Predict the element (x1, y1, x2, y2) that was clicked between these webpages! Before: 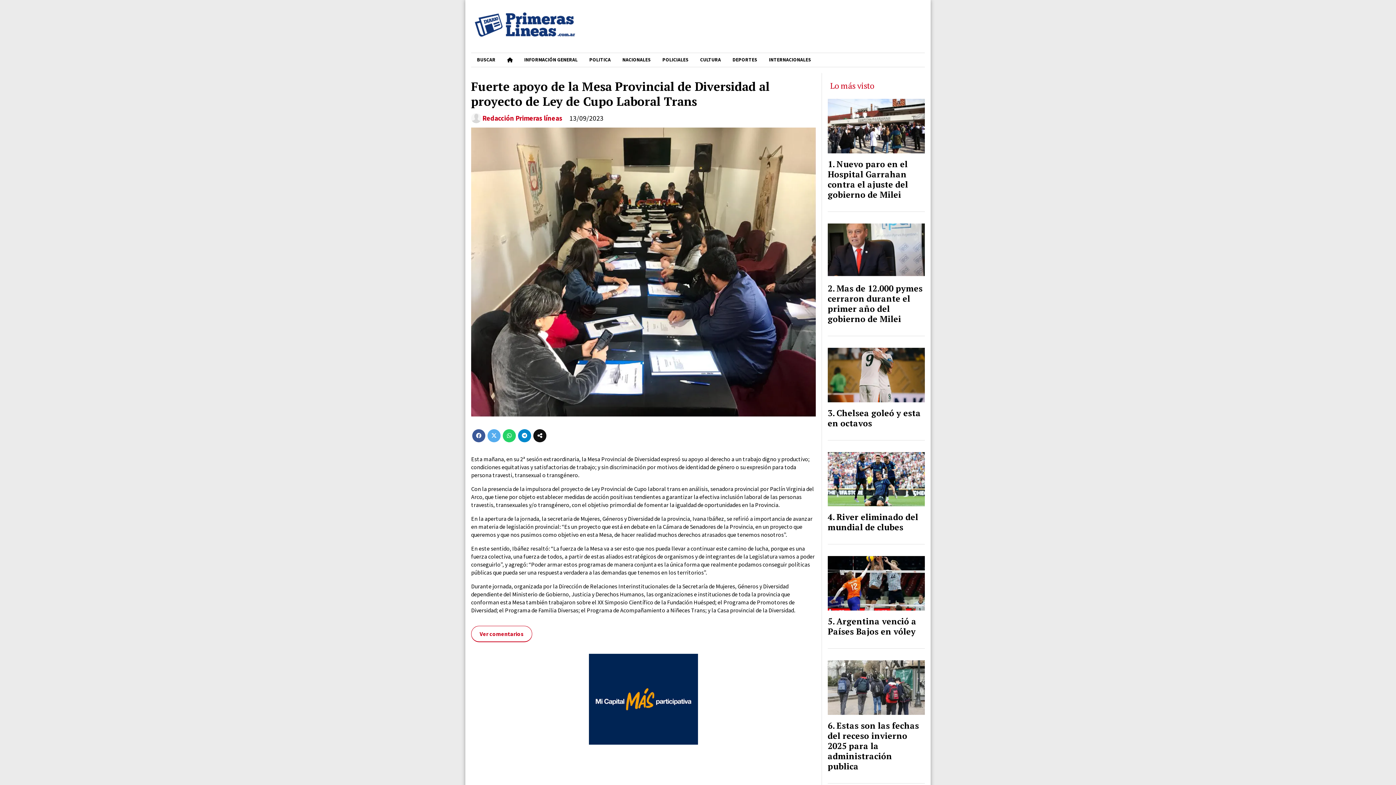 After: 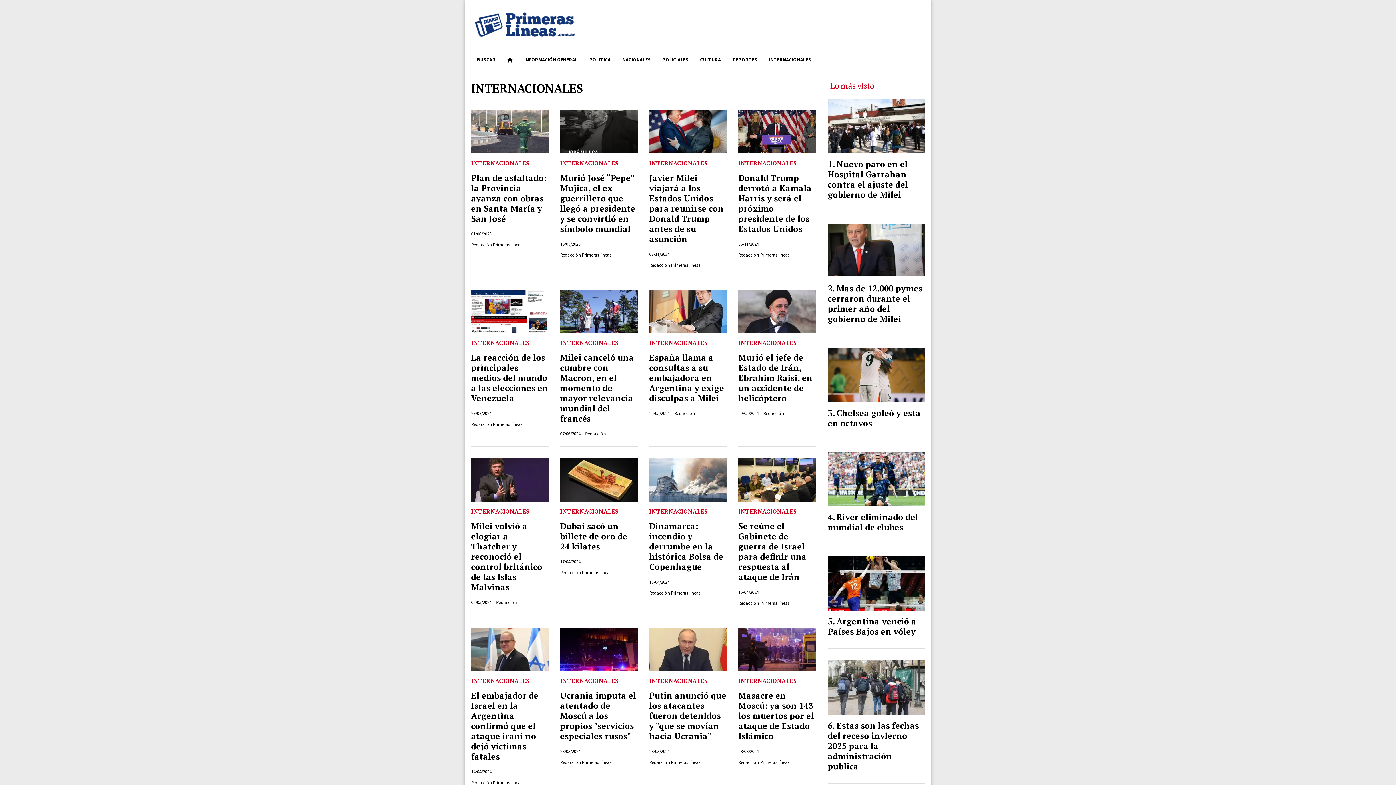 Action: label: INTERNACIONALES bbox: (763, 52, 817, 66)